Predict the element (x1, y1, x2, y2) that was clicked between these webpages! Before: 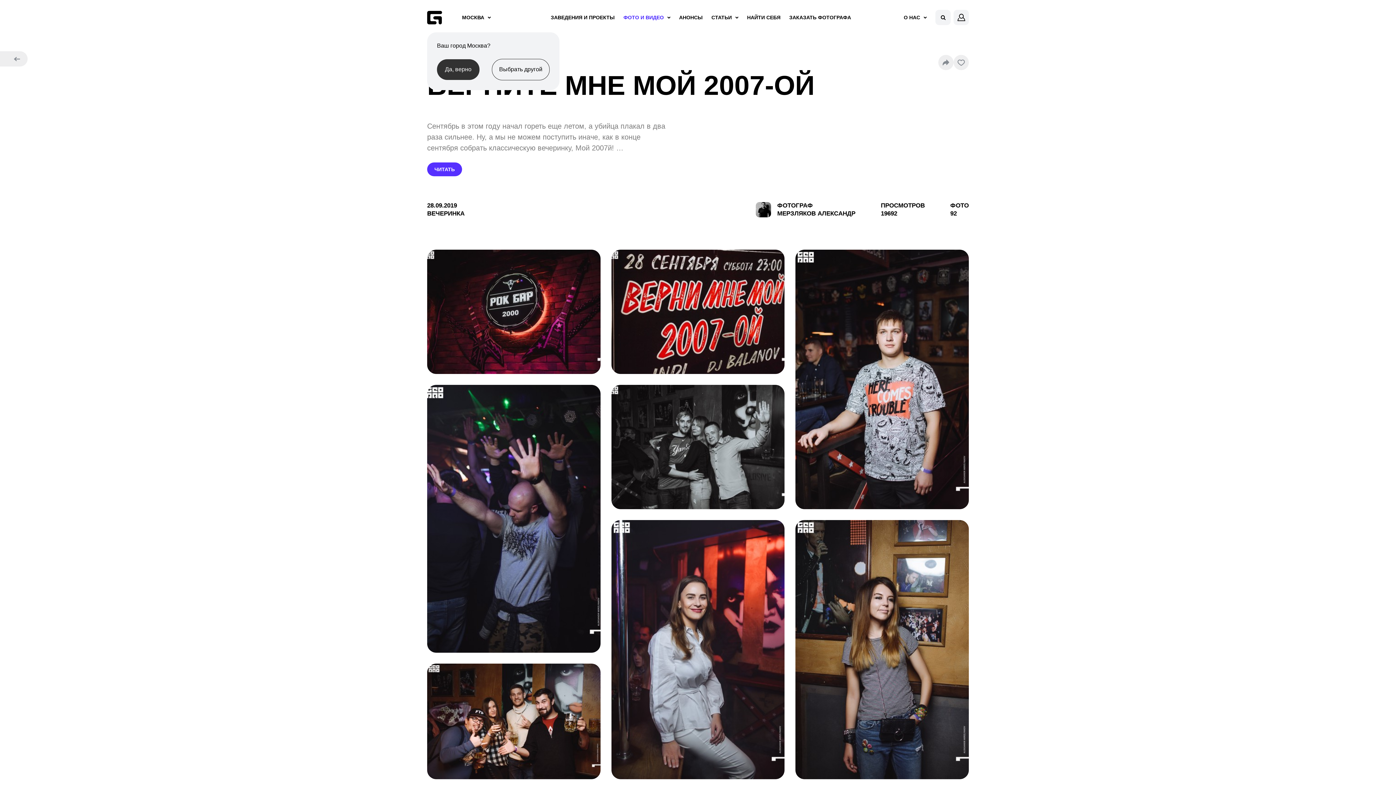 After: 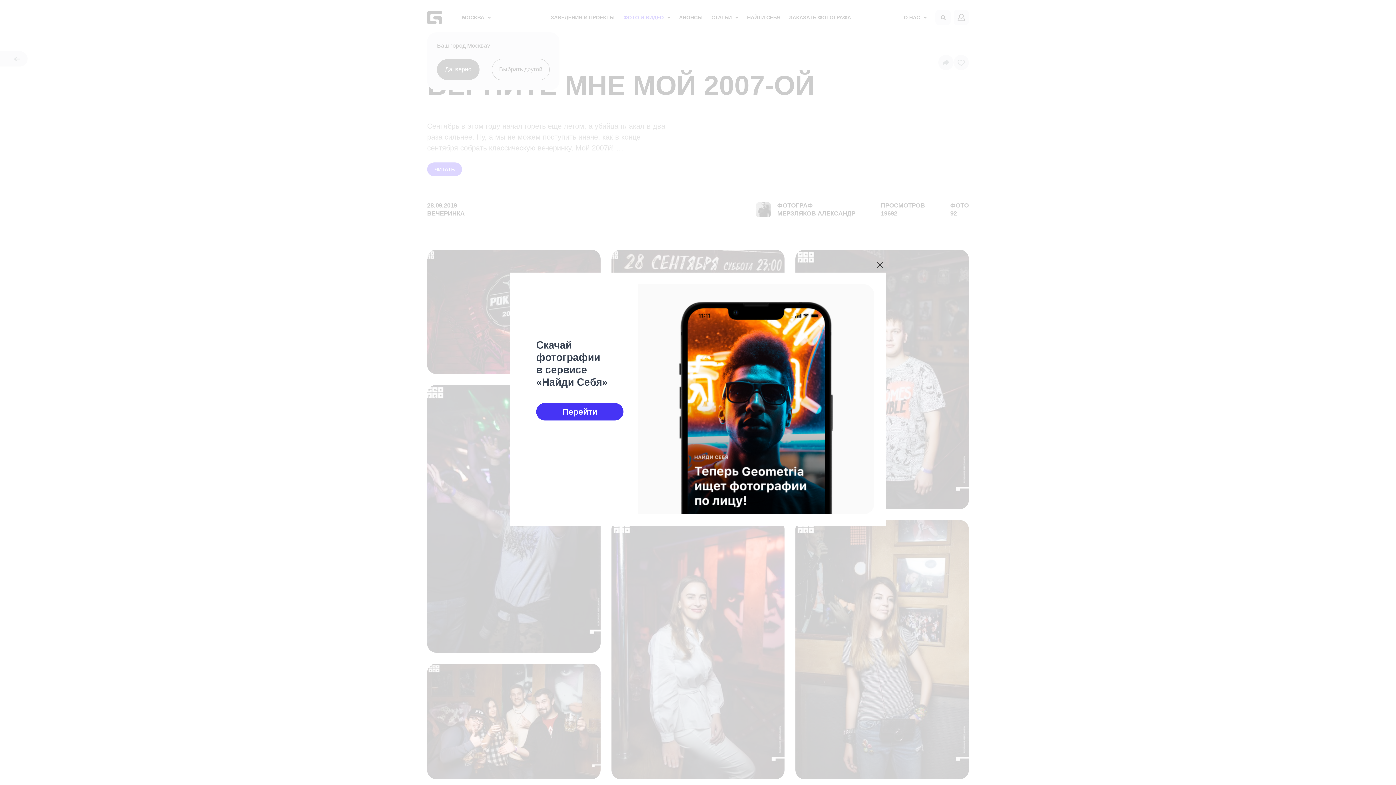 Action: bbox: (795, 249, 969, 509)